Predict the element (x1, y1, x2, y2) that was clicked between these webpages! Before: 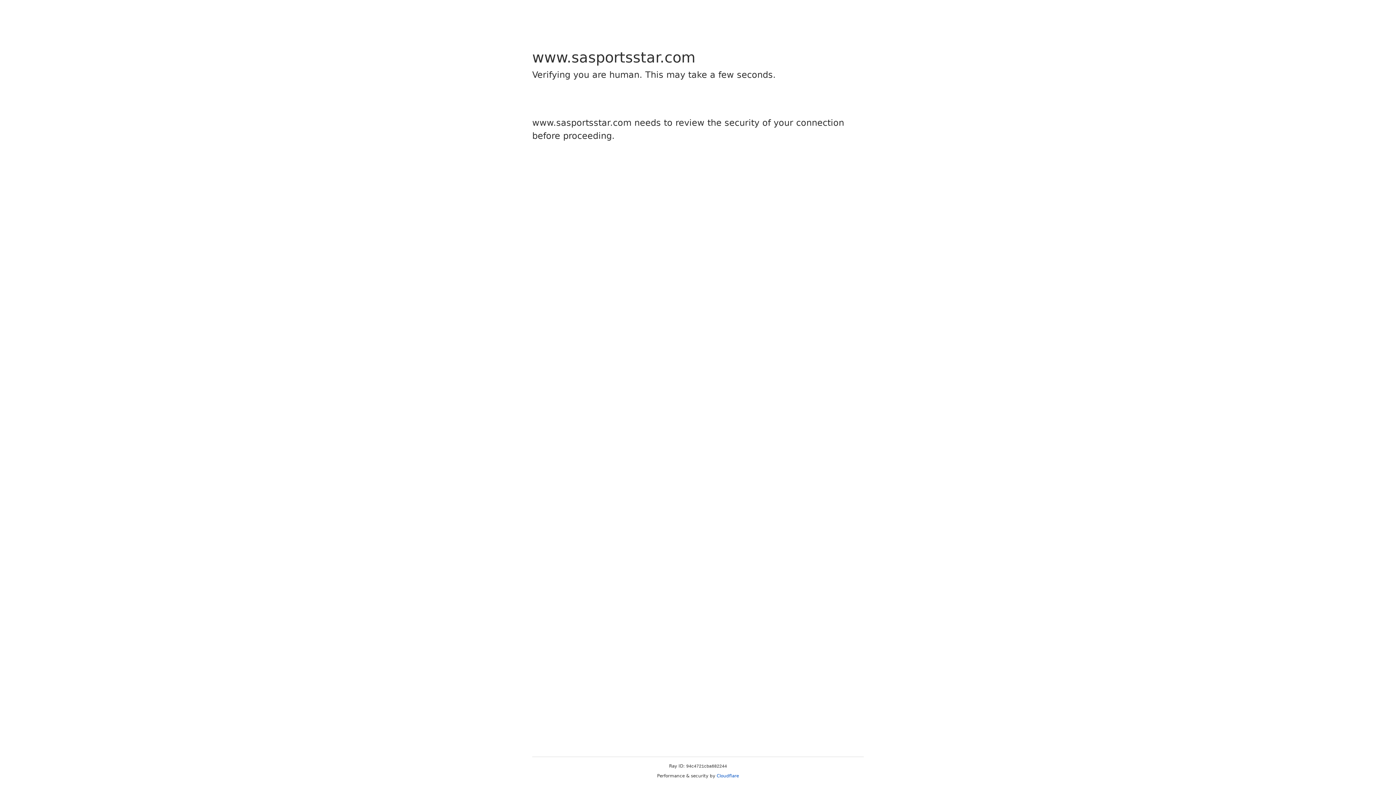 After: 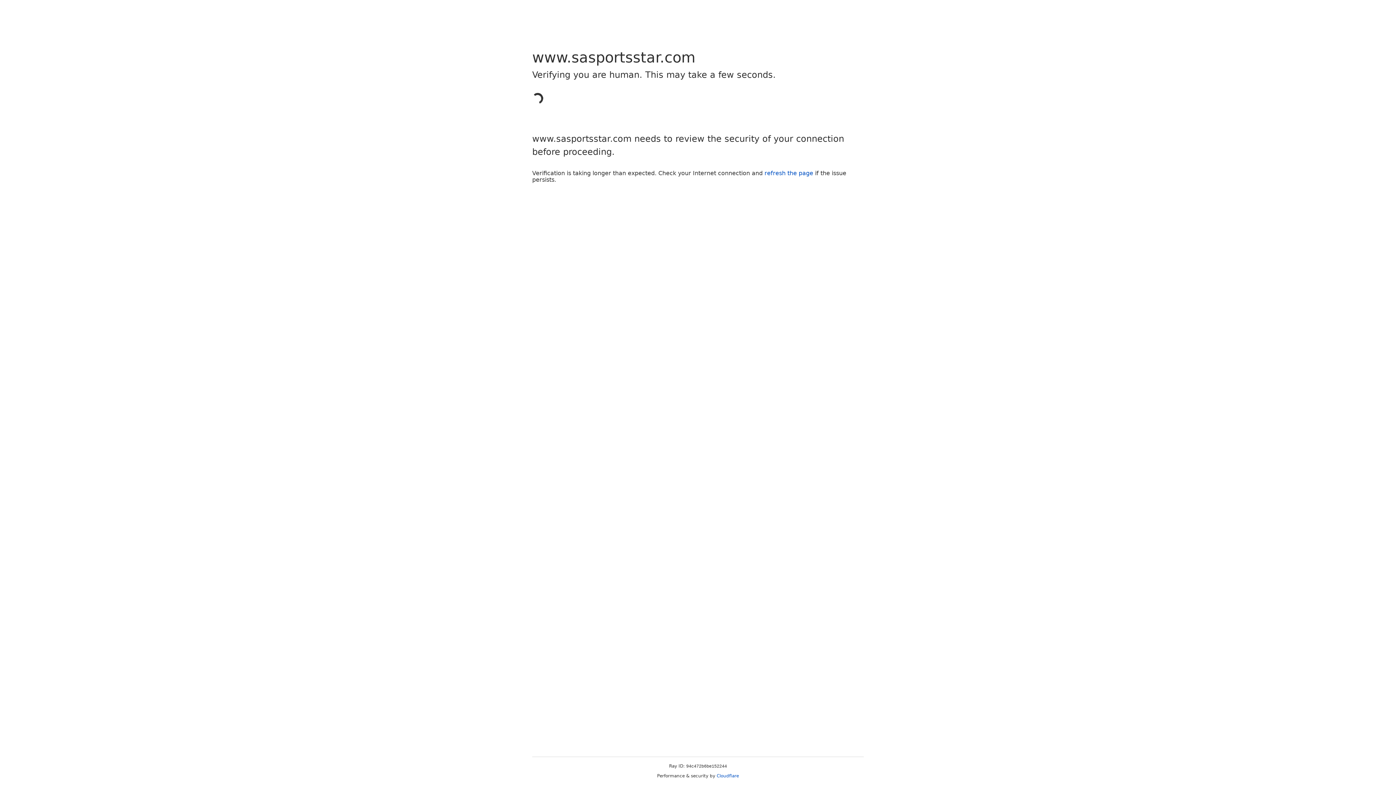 Action: label: Cloudflare bbox: (716, 773, 739, 778)